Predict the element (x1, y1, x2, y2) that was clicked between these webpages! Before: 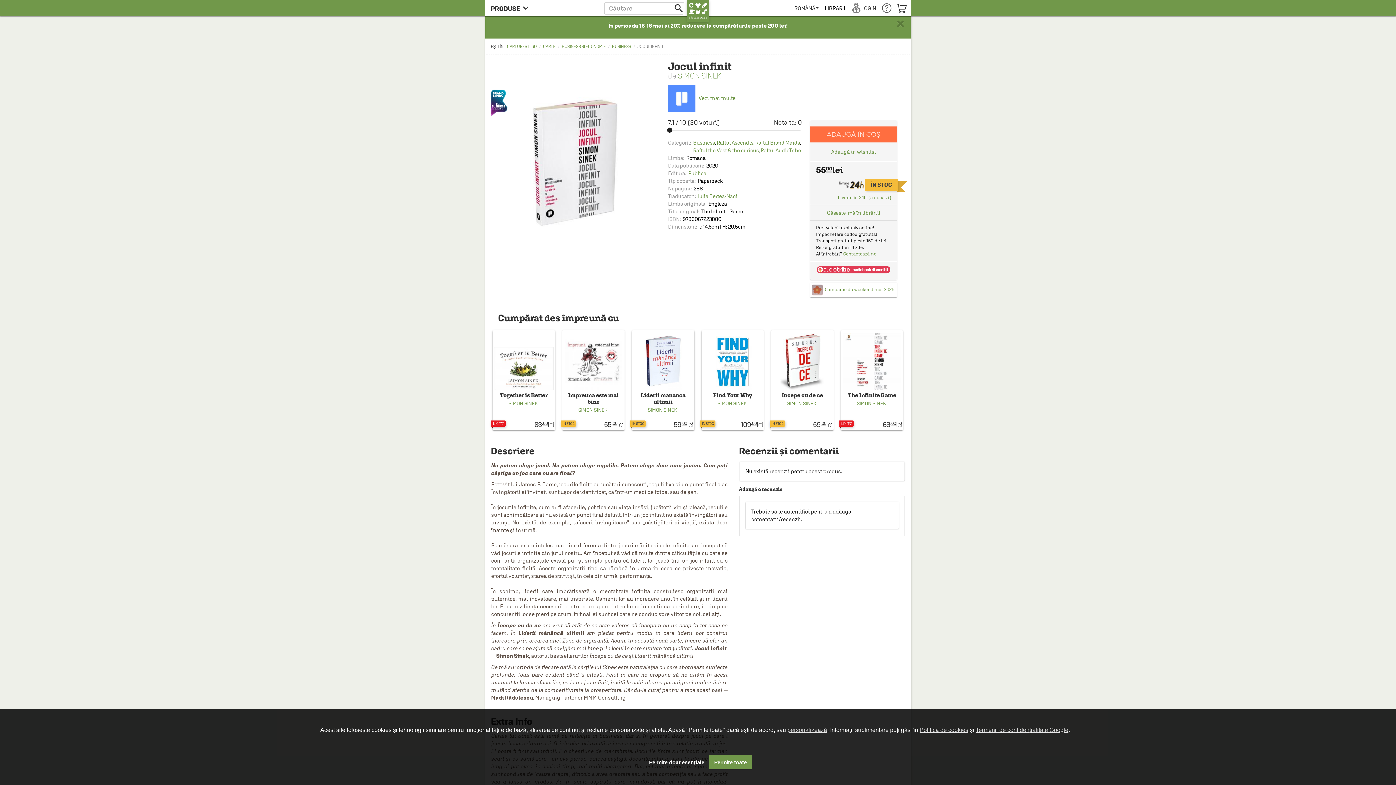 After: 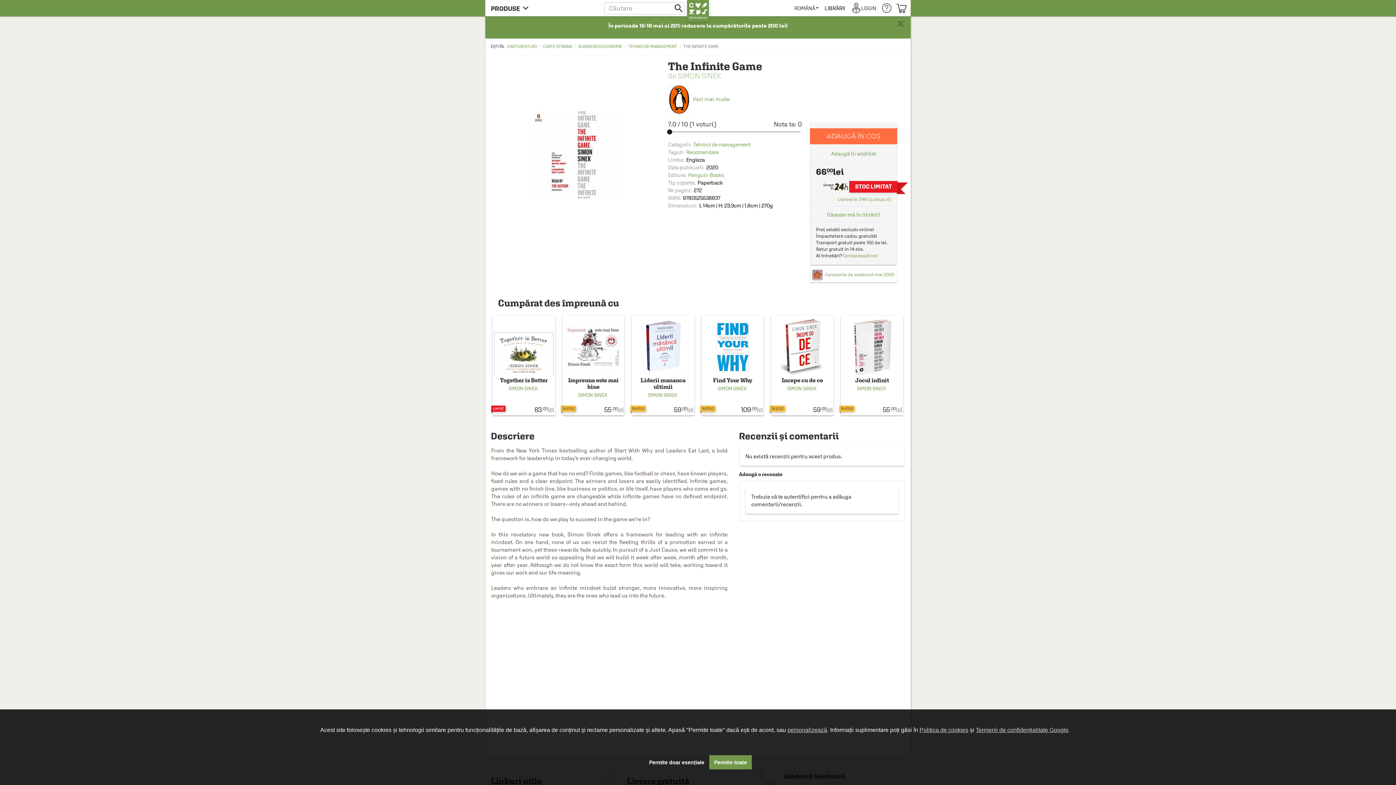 Action: bbox: (842, 332, 901, 390)